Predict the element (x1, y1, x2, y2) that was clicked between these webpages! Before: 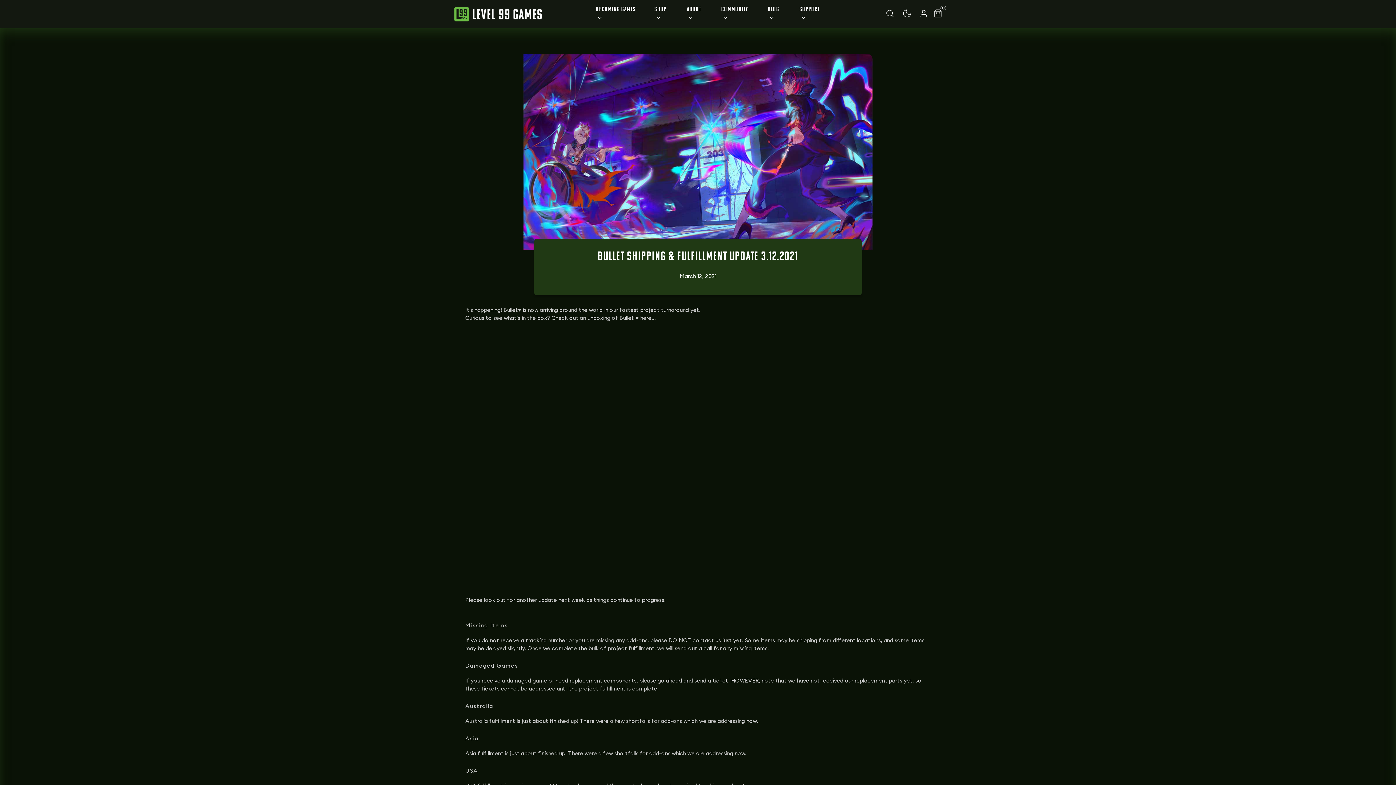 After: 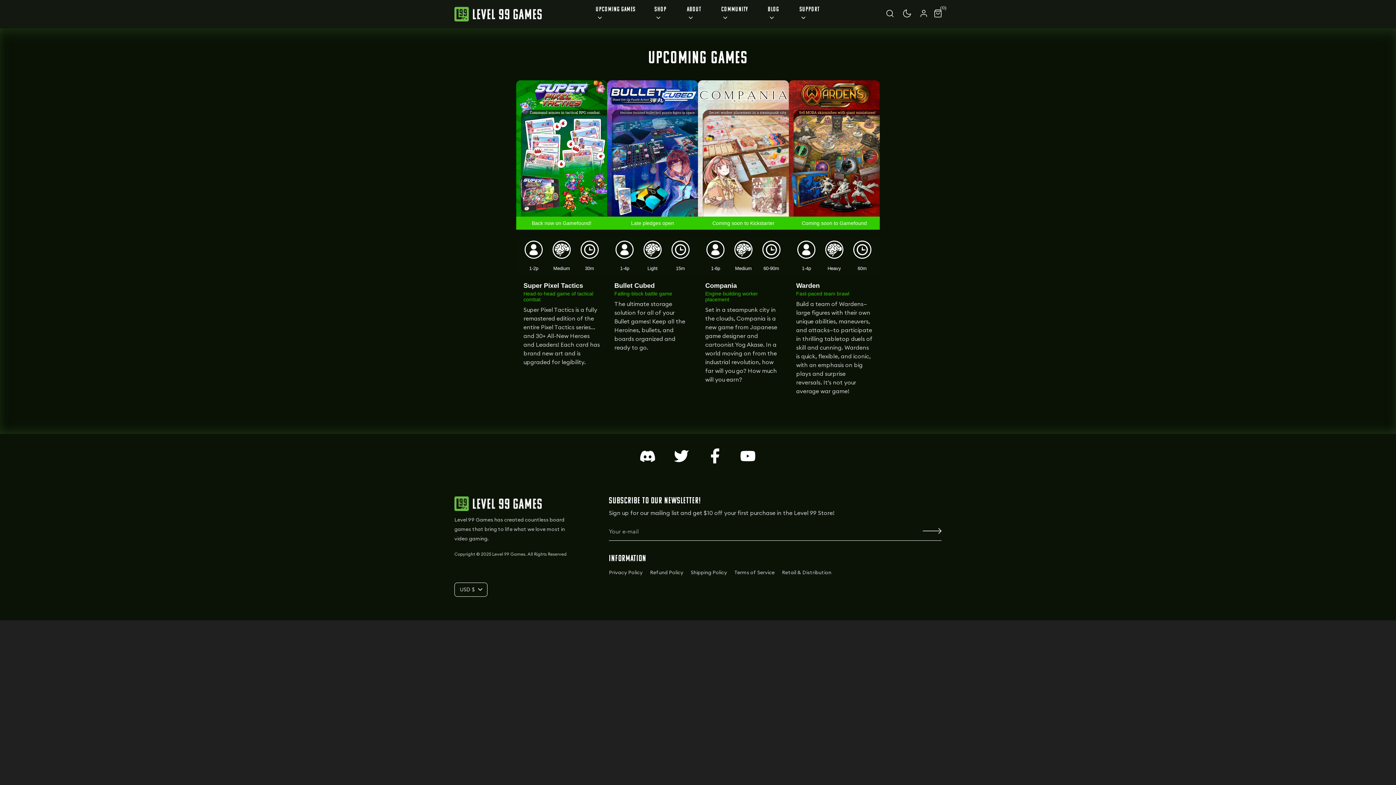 Action: label: Upcoming Games  bbox: (596, 5, 641, 22)